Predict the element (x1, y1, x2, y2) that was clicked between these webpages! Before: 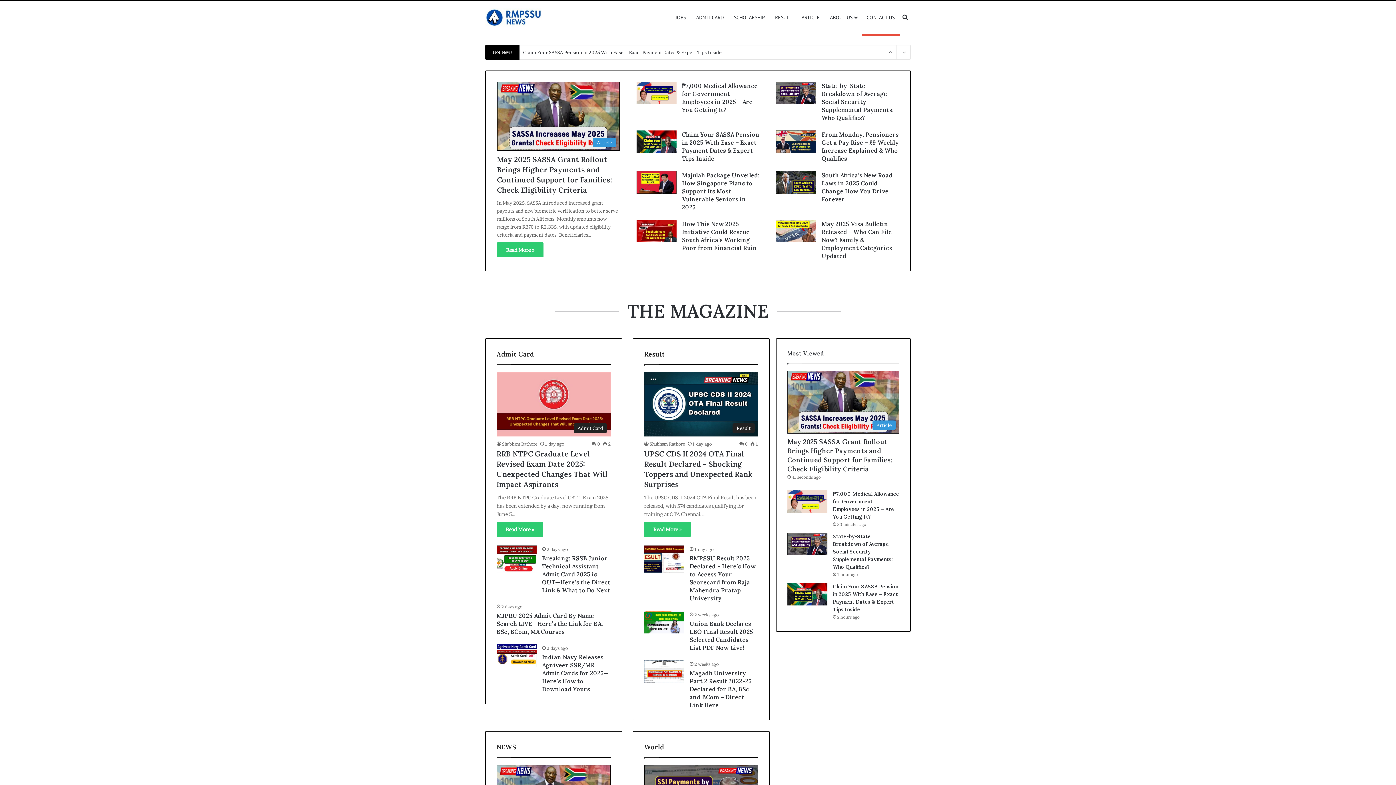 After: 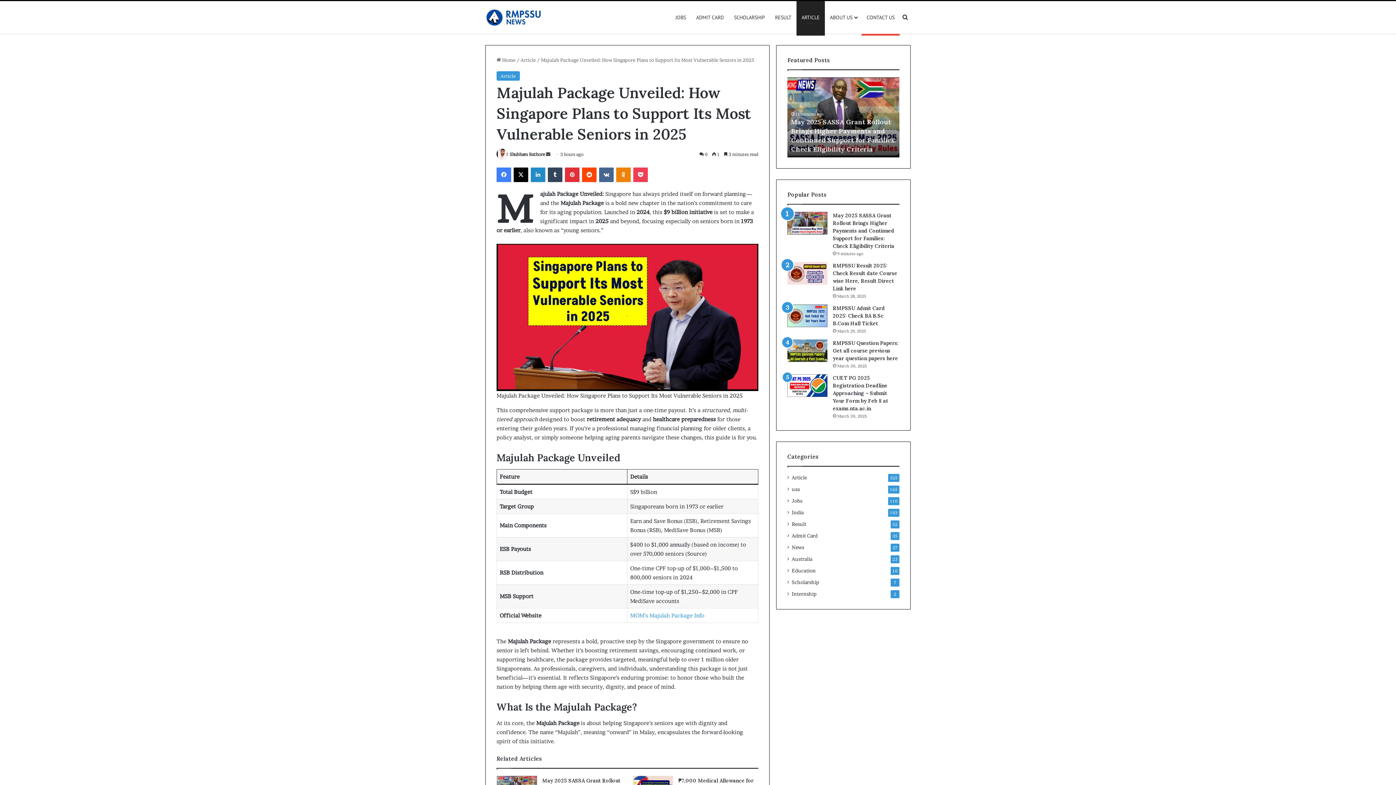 Action: bbox: (636, 171, 676, 193) label: Majulah Package Unveiled: How Singapore Plans to Support Its Most Vulnerable Seniors in 2025